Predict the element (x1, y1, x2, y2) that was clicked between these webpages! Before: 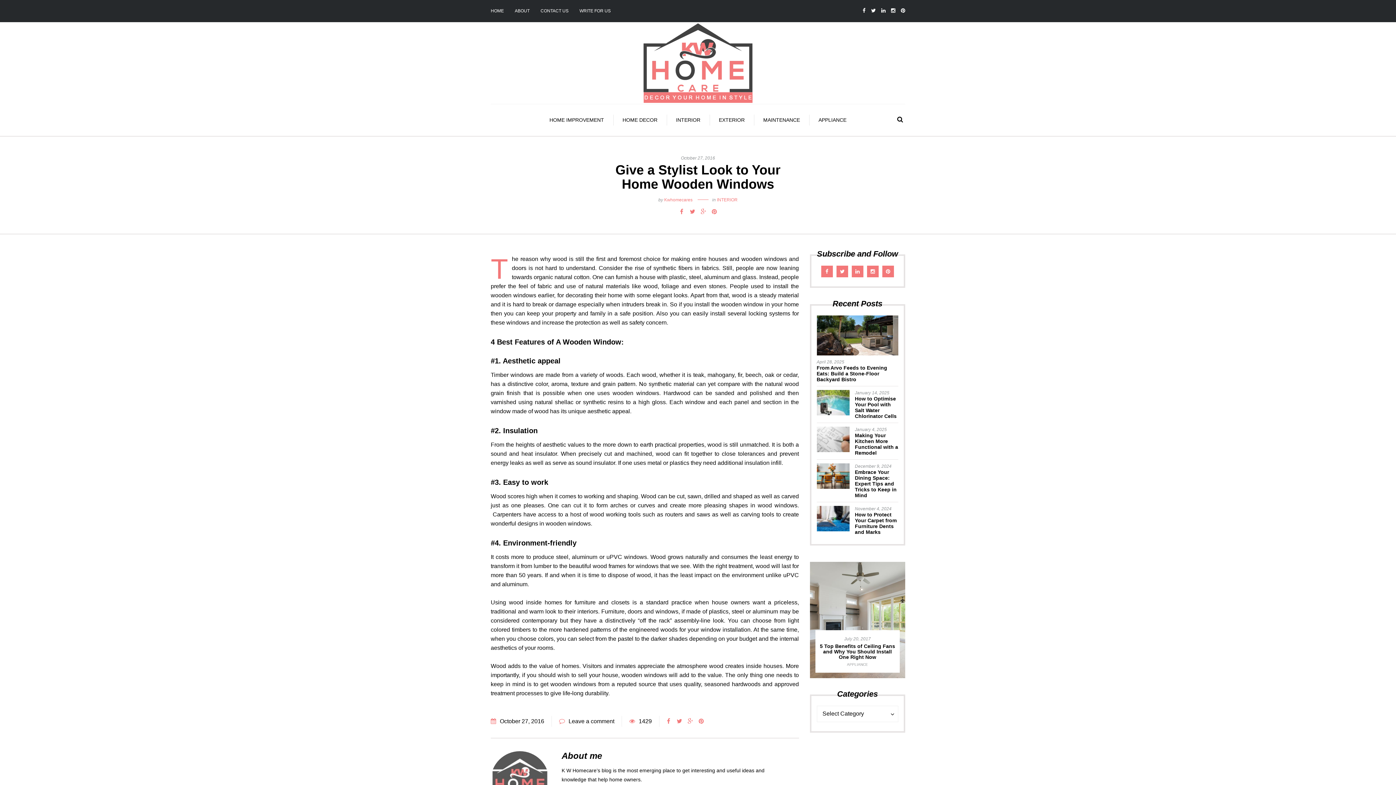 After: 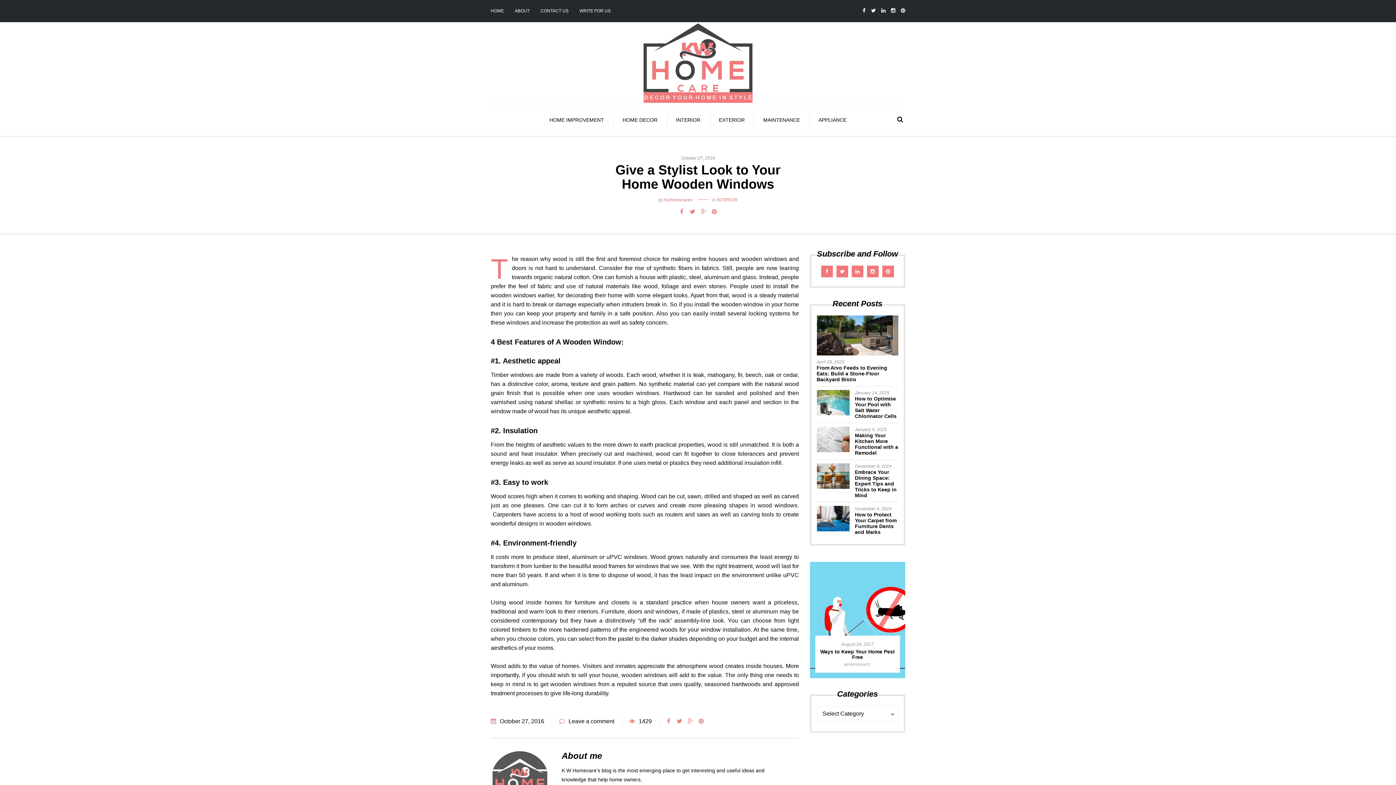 Action: bbox: (674, 716, 685, 727)